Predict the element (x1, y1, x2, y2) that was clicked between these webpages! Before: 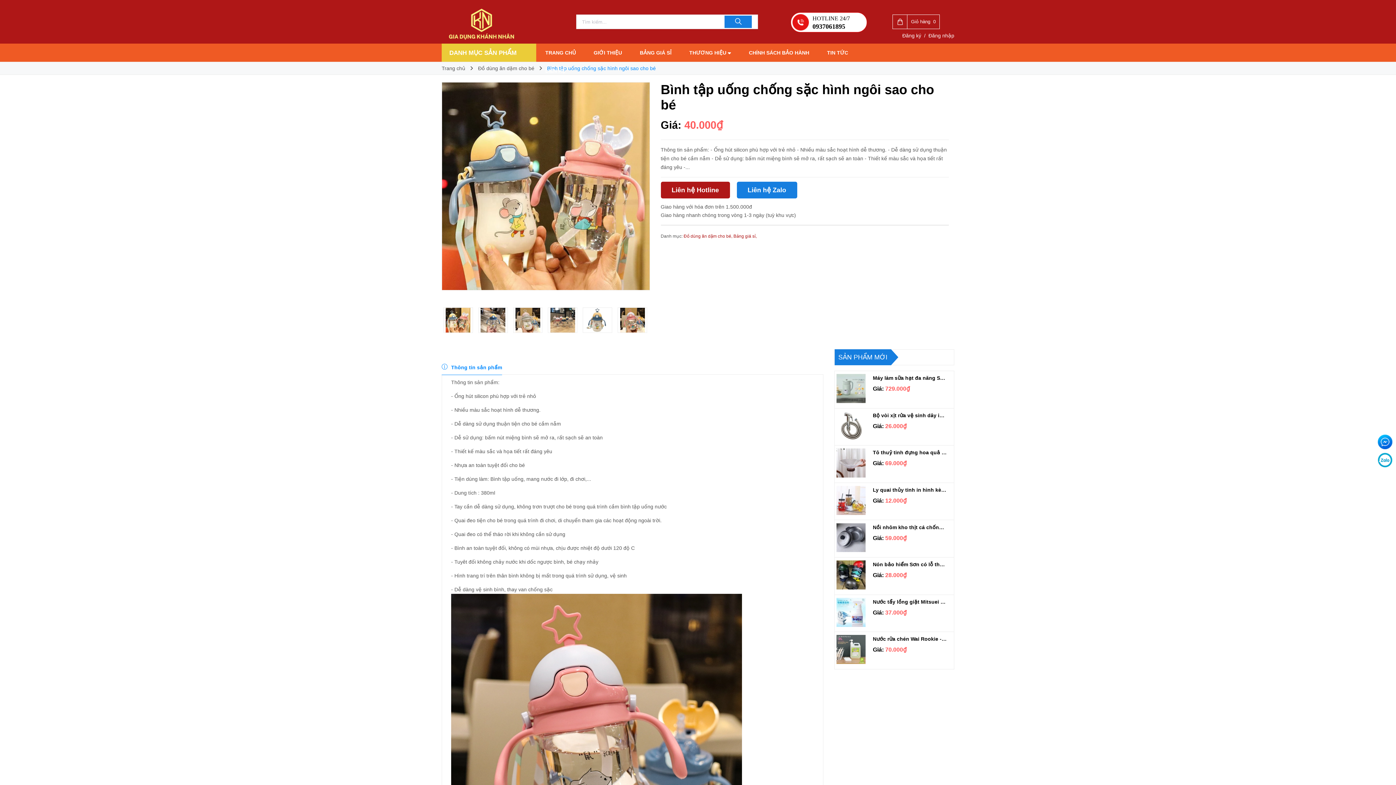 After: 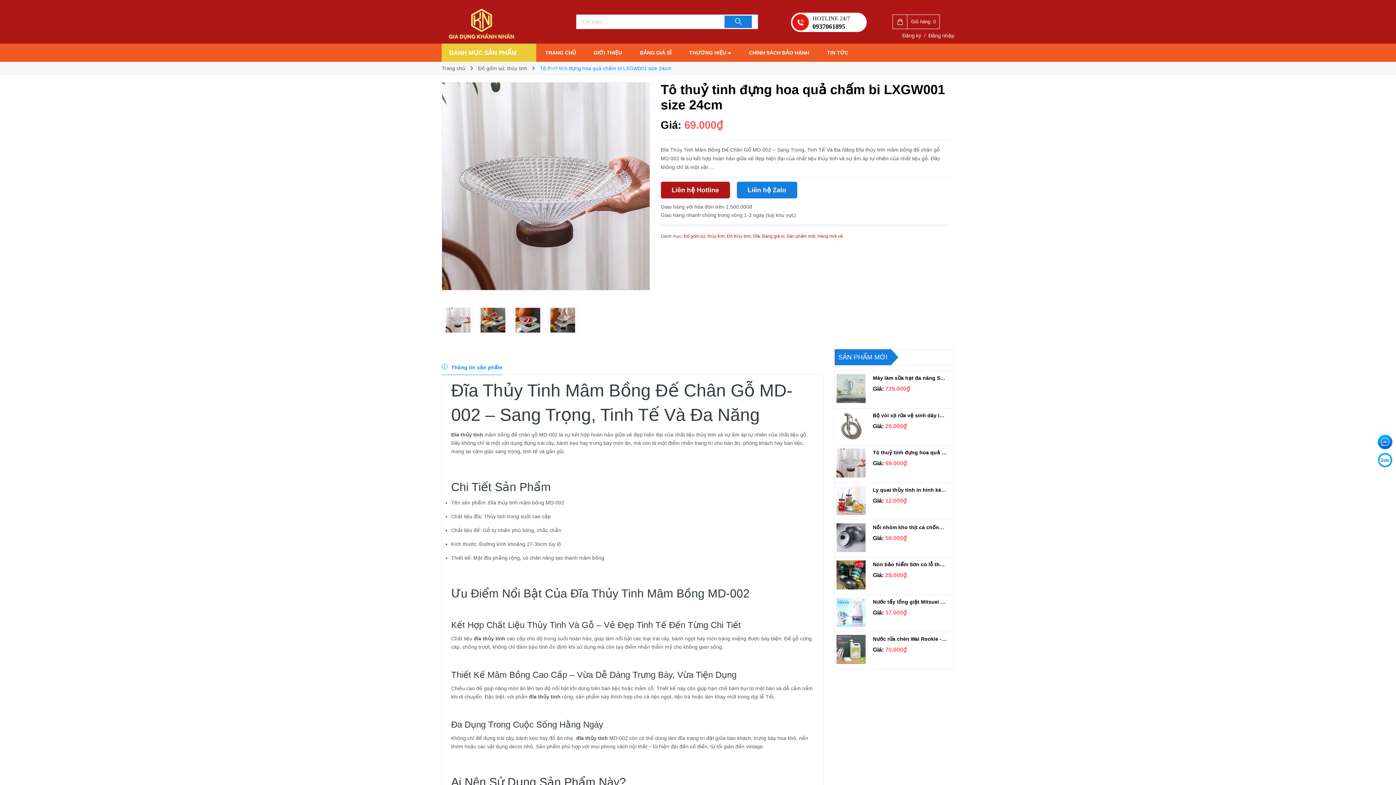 Action: bbox: (836, 448, 865, 477)